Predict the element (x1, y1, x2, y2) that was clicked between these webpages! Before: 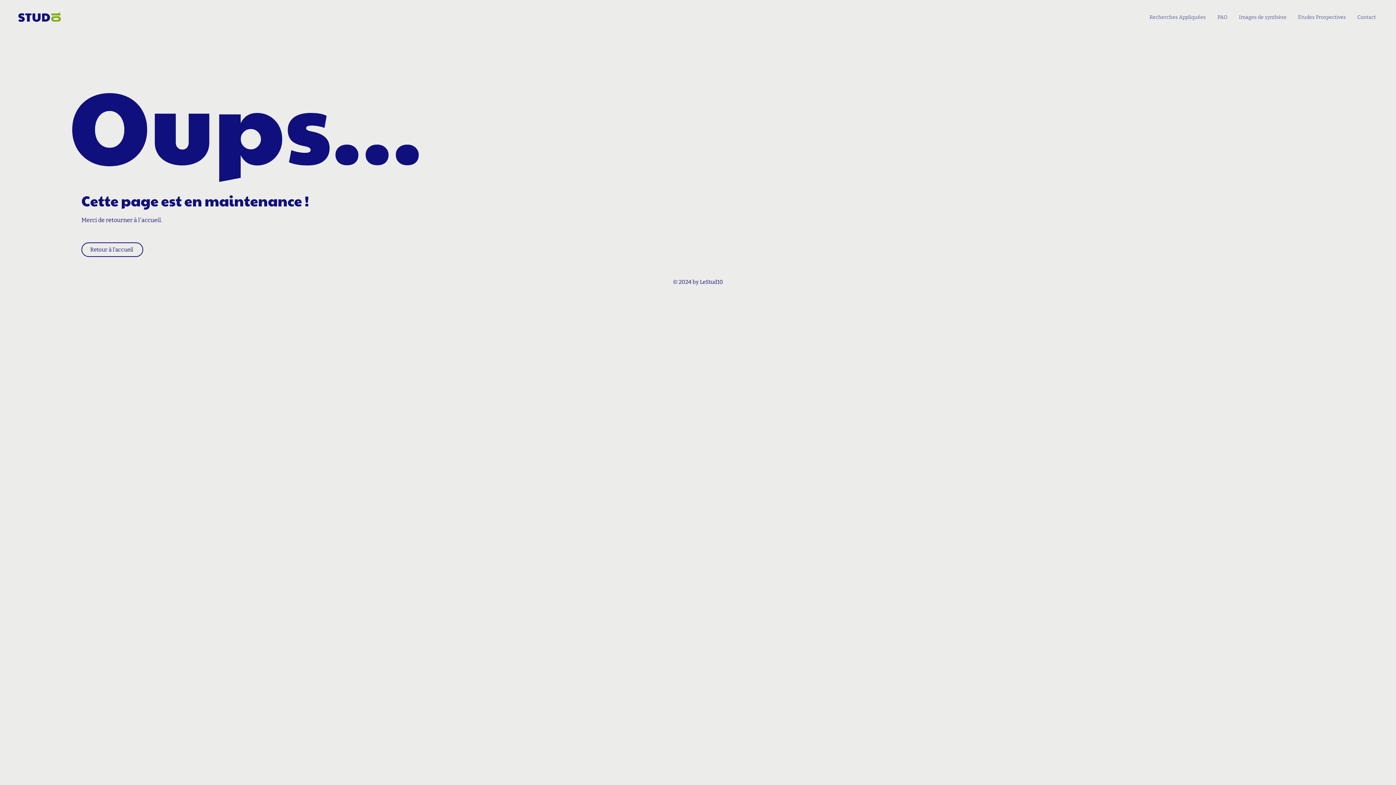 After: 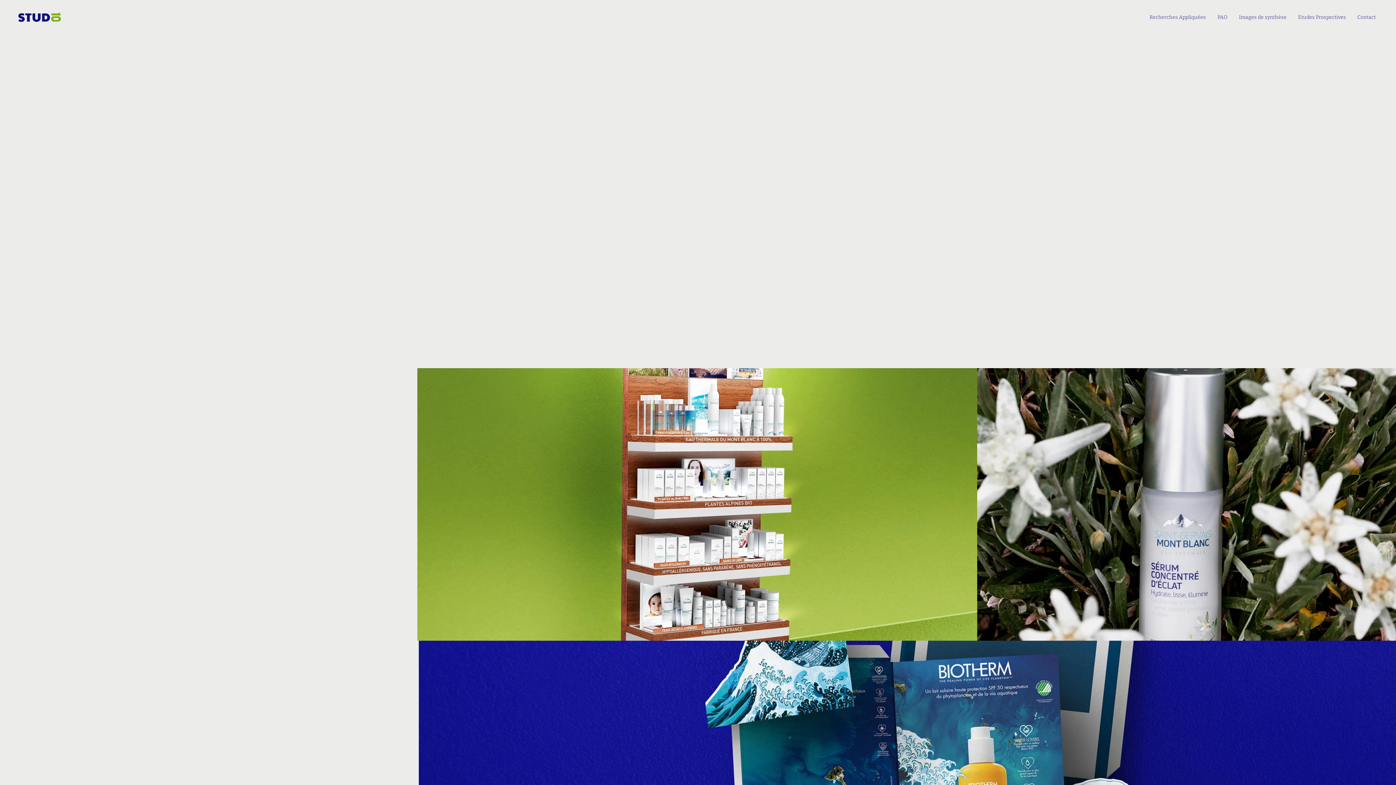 Action: bbox: (18, 12, 61, 21)